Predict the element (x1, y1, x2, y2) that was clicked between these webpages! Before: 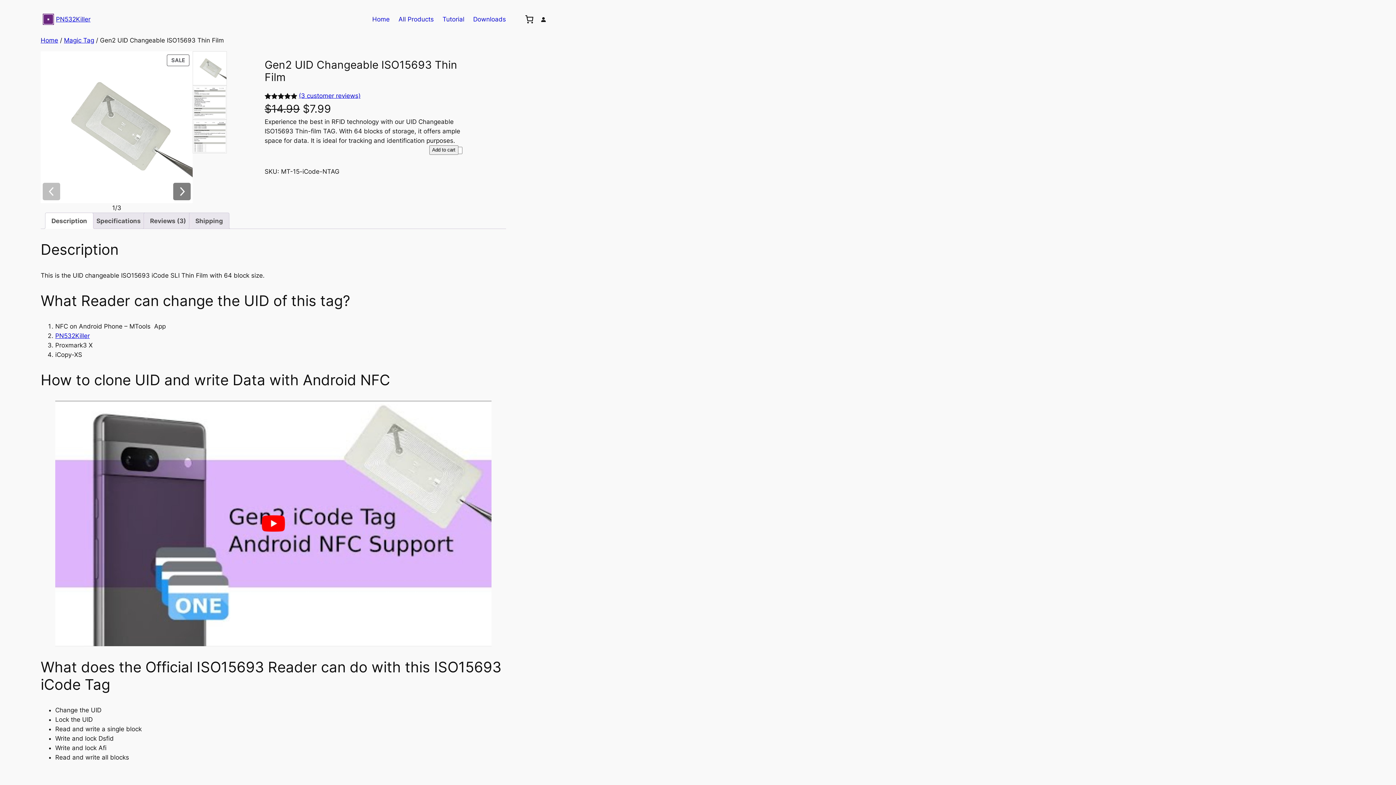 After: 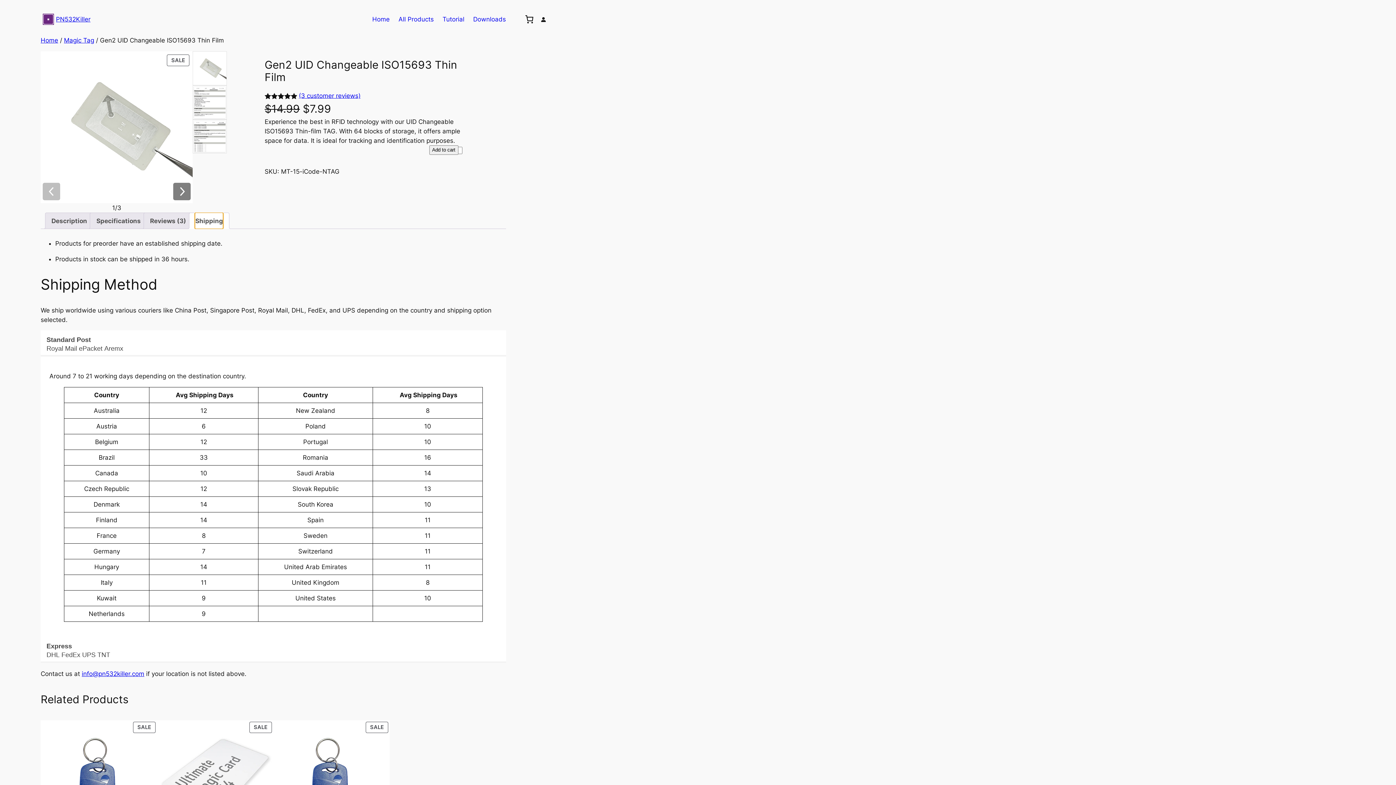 Action: label: Shipping bbox: (195, 213, 223, 228)